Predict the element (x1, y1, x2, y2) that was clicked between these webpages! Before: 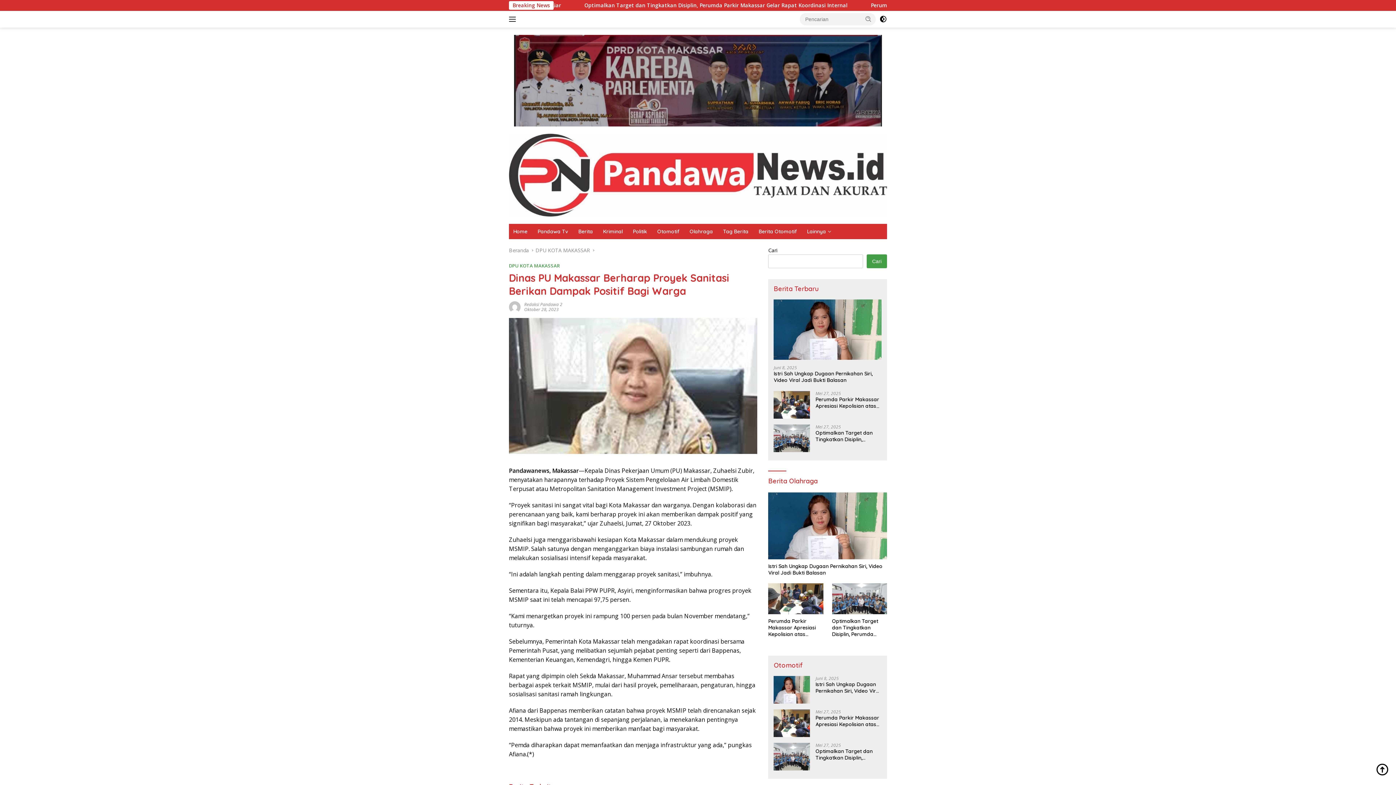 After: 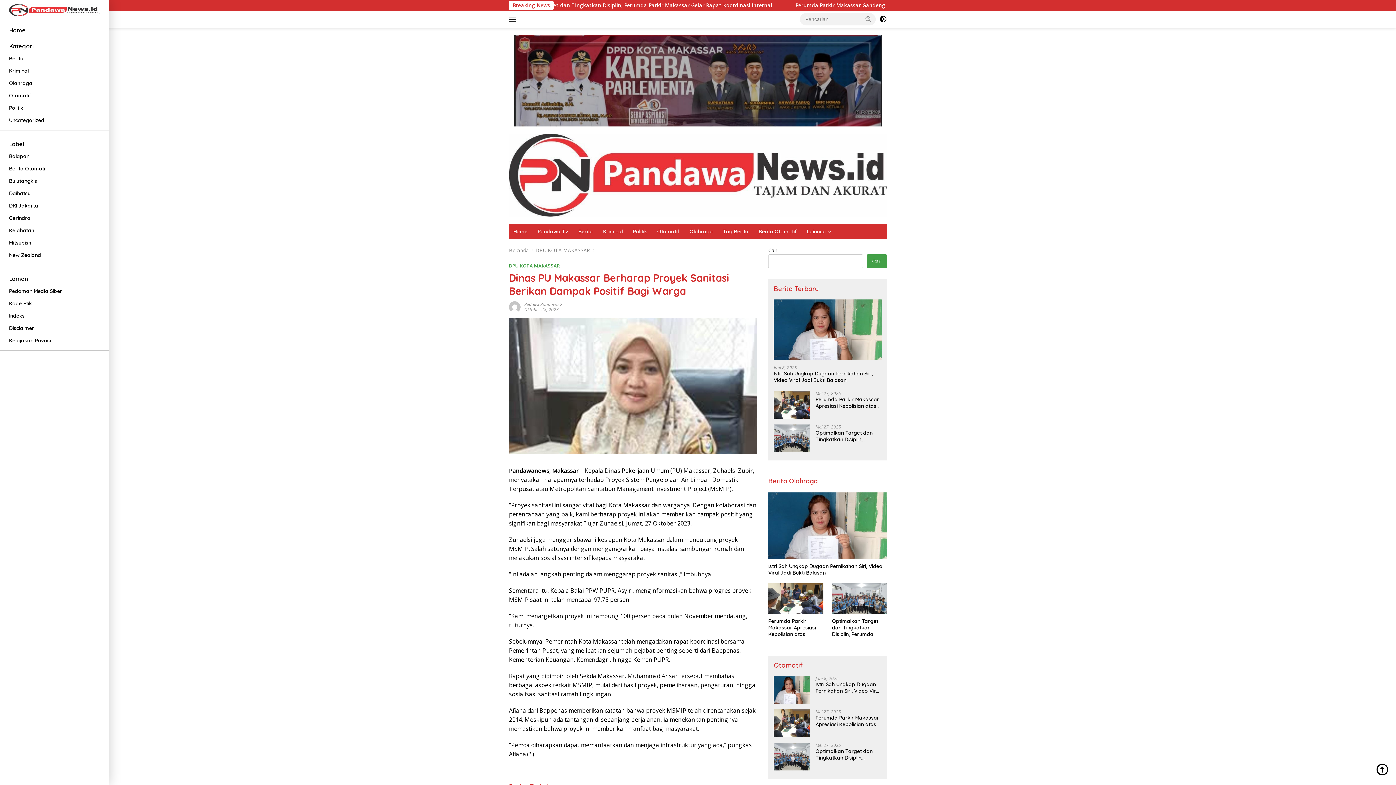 Action: bbox: (509, 13, 518, 25)